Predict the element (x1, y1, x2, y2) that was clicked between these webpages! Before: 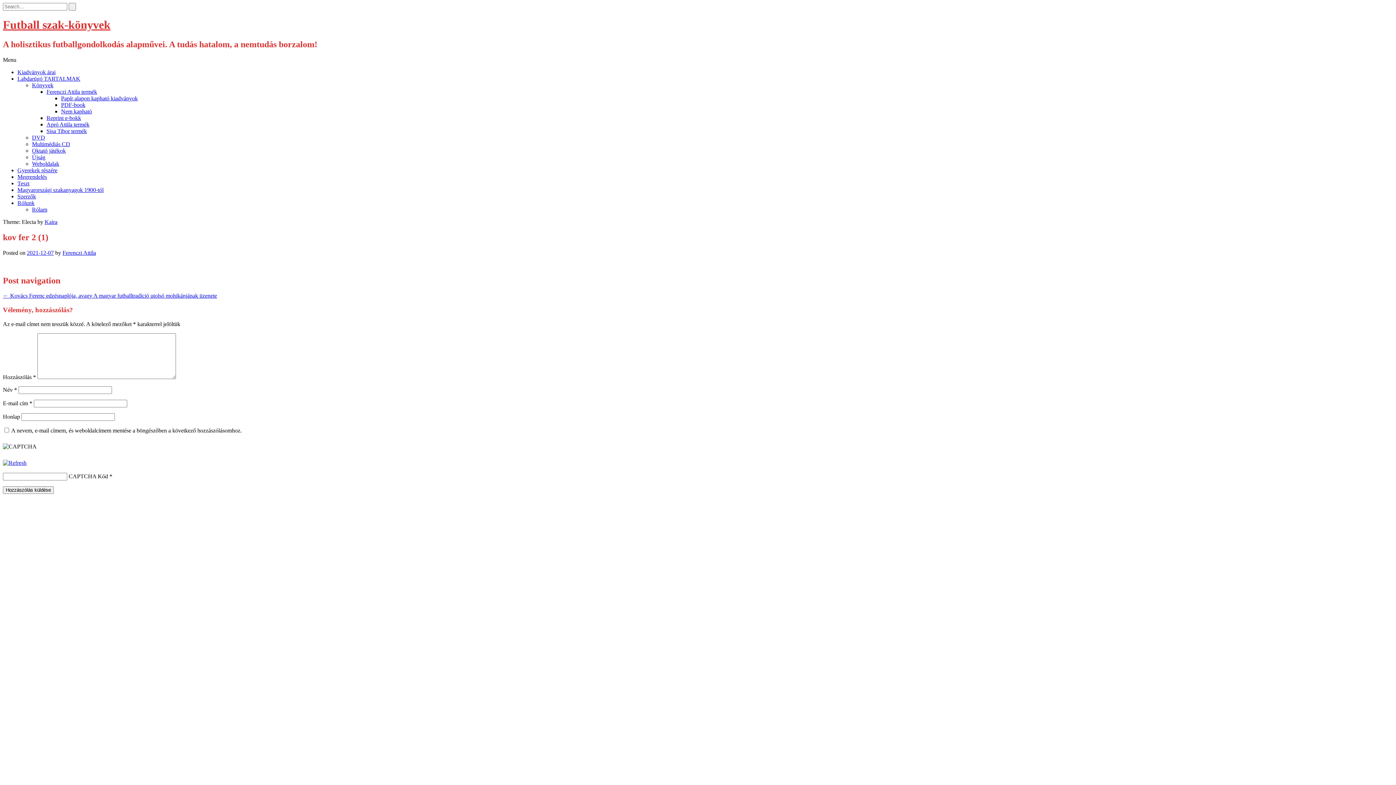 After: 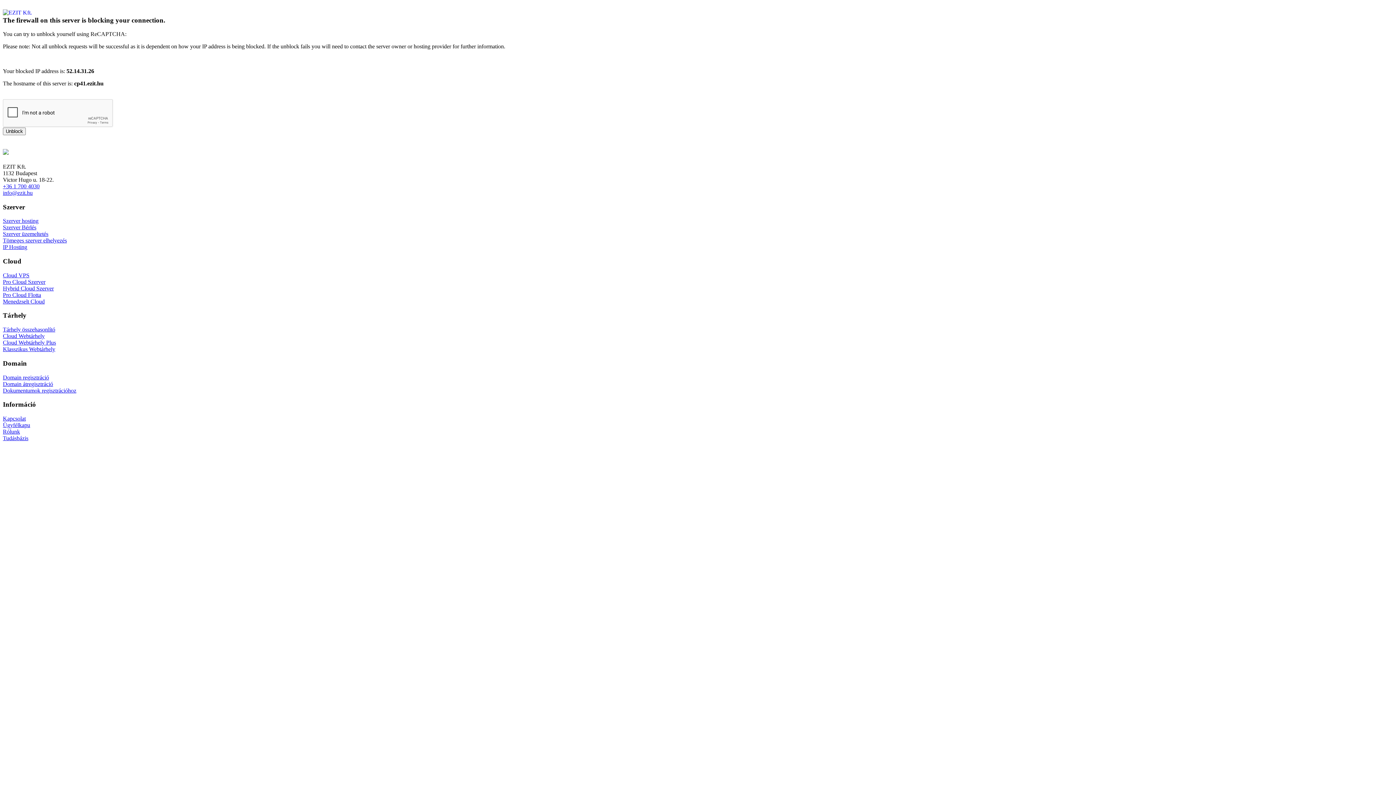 Action: label: Rólunk bbox: (17, 199, 34, 206)